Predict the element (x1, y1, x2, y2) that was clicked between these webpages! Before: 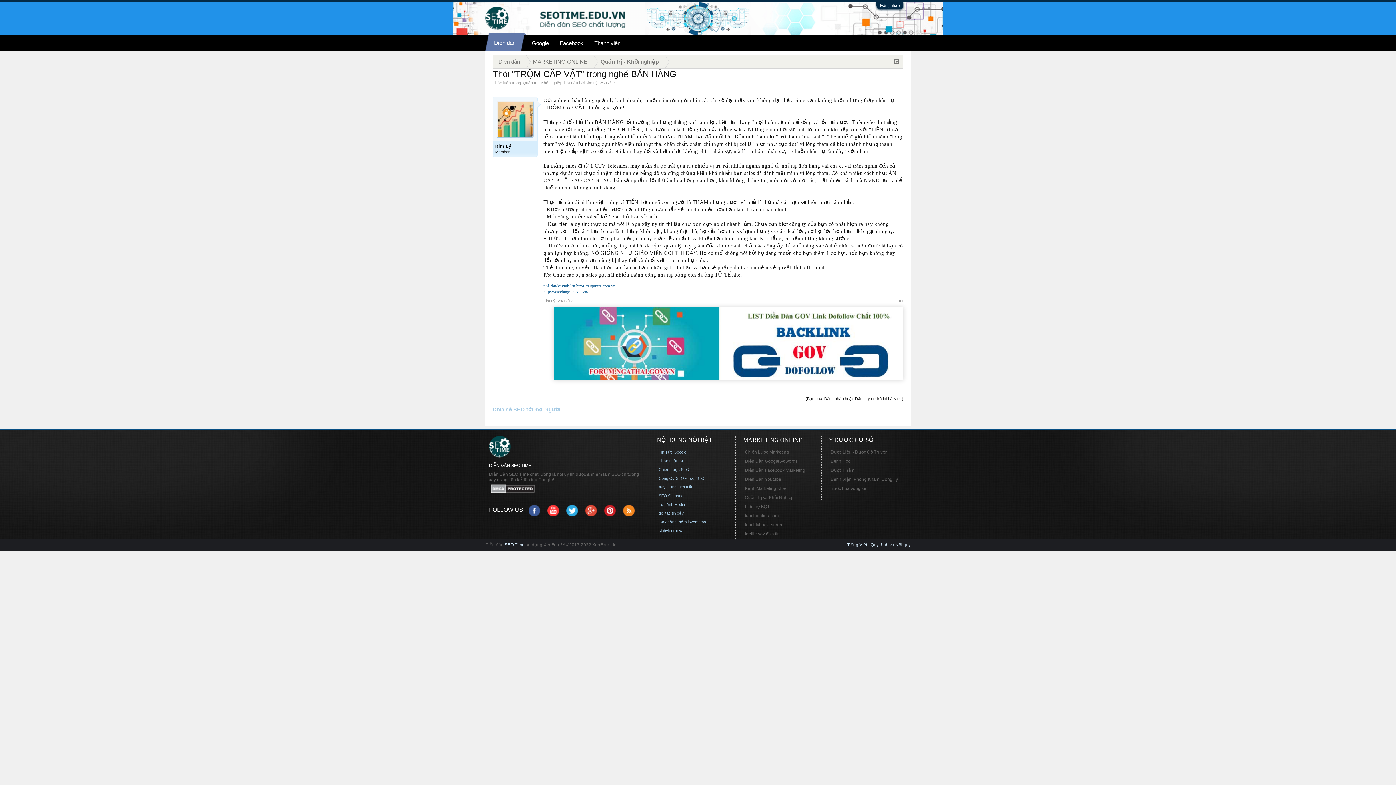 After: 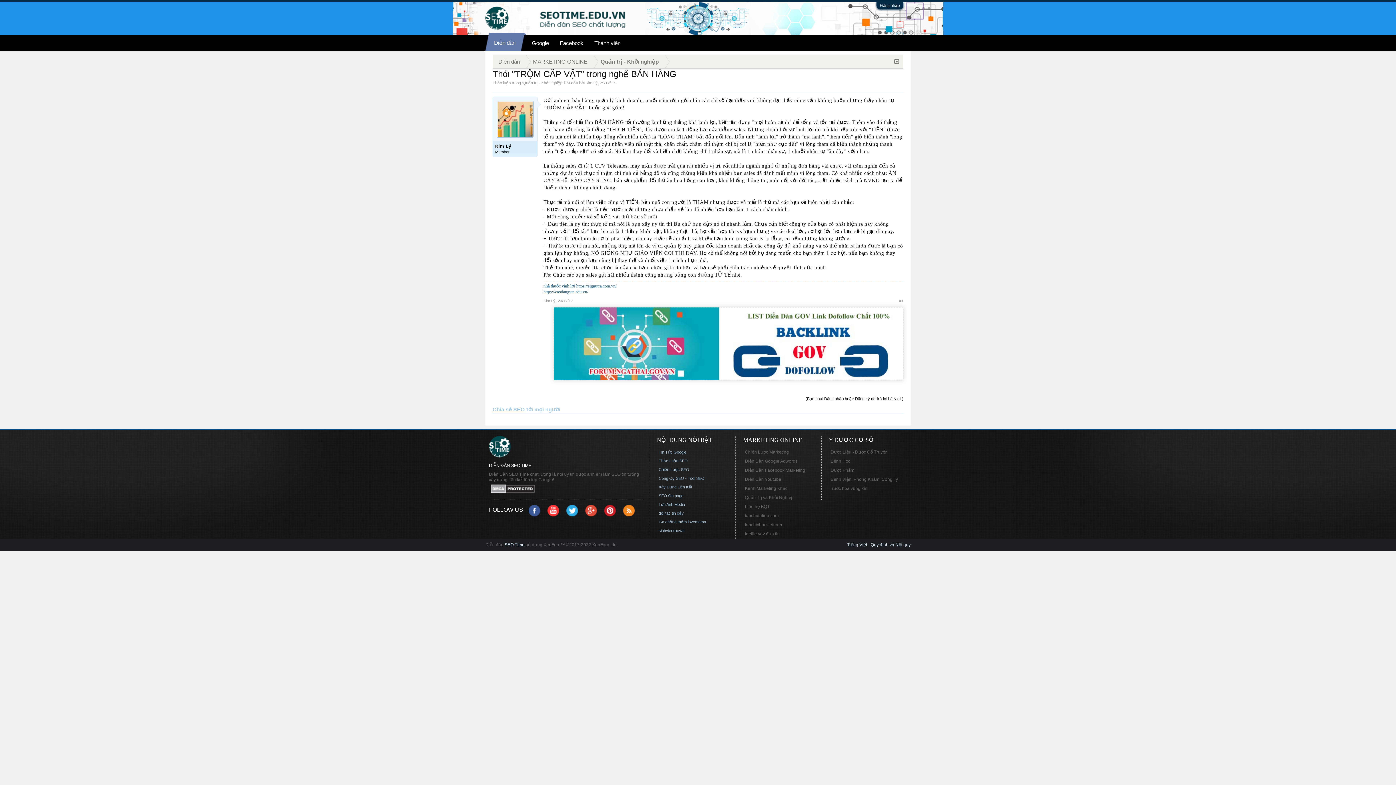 Action: bbox: (492, 406, 525, 412) label: Chia sẻ SEO